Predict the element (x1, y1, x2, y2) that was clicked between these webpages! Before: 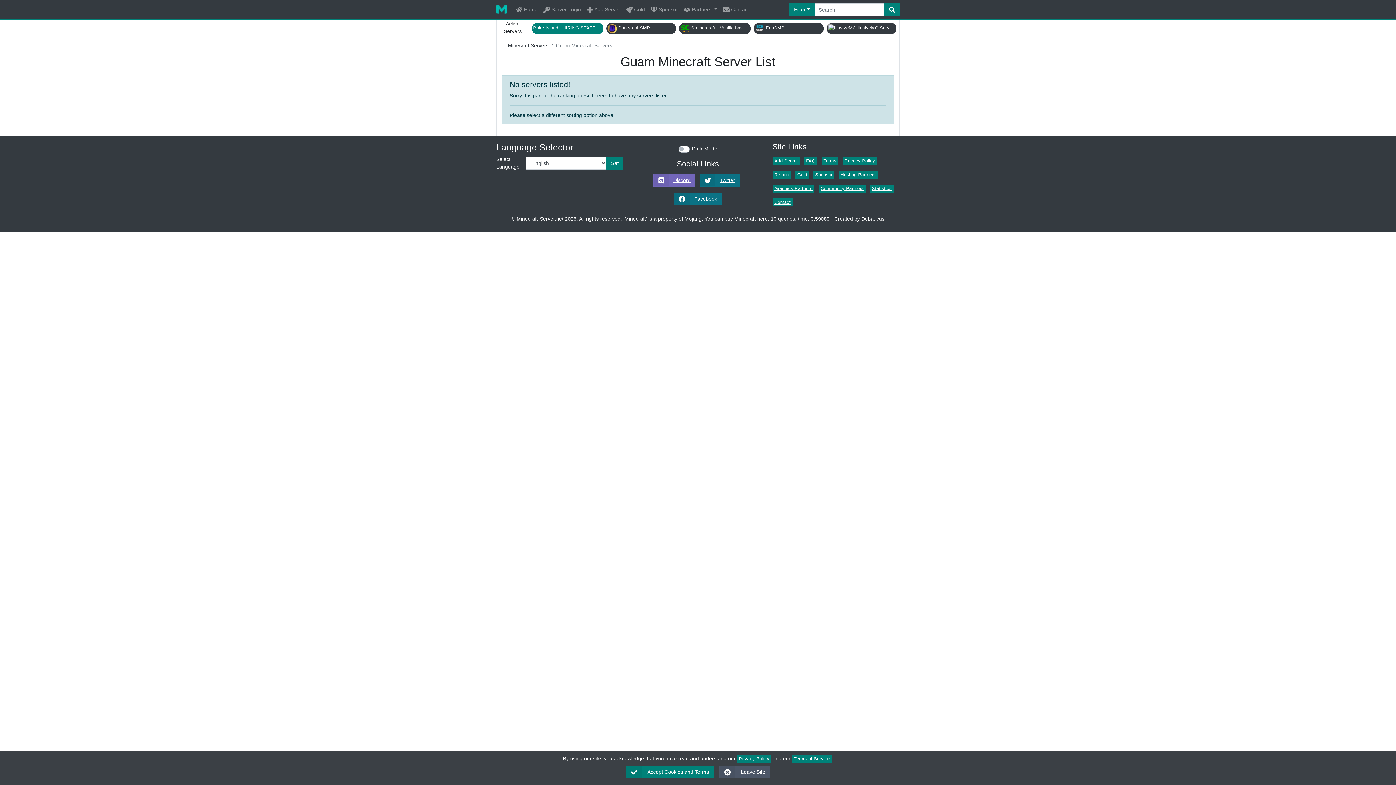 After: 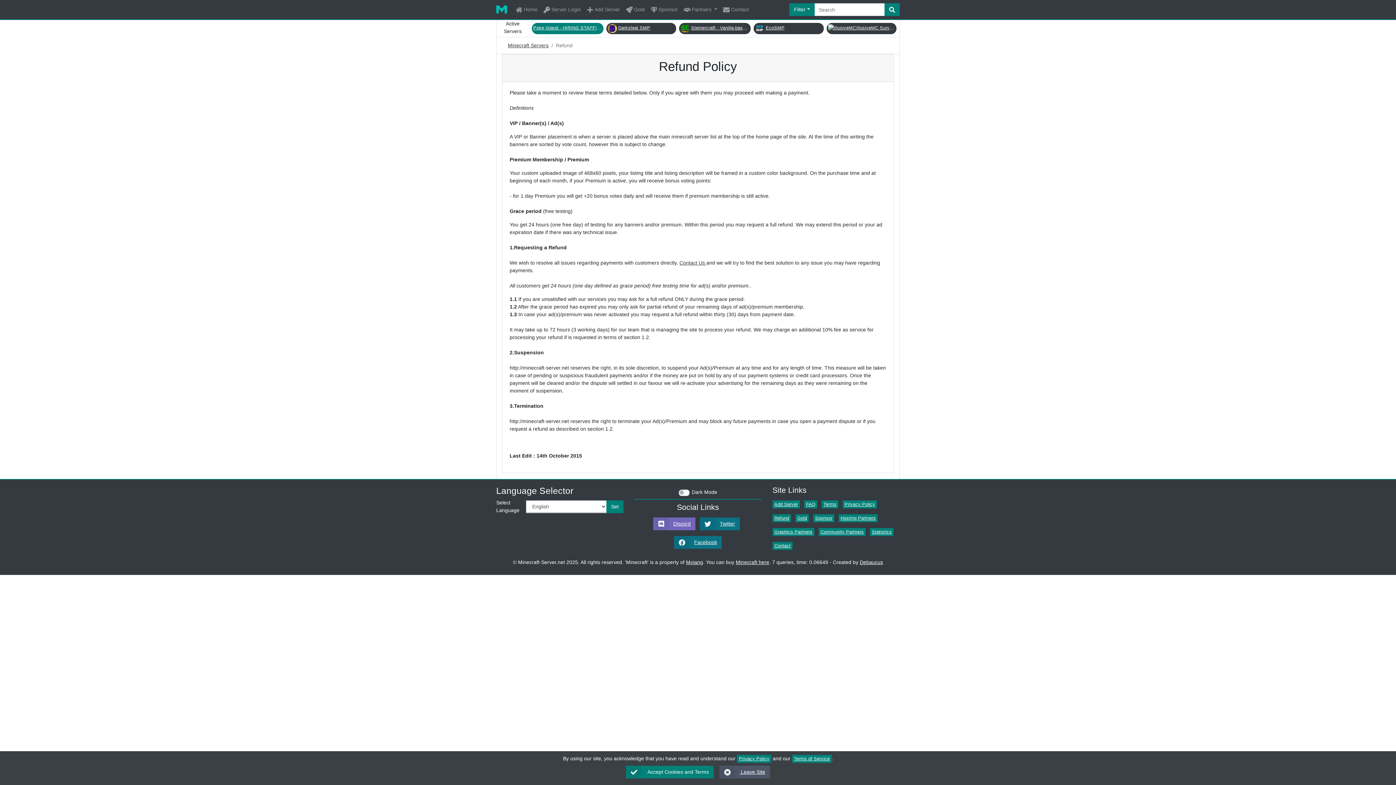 Action: label: Refund bbox: (772, 170, 791, 178)